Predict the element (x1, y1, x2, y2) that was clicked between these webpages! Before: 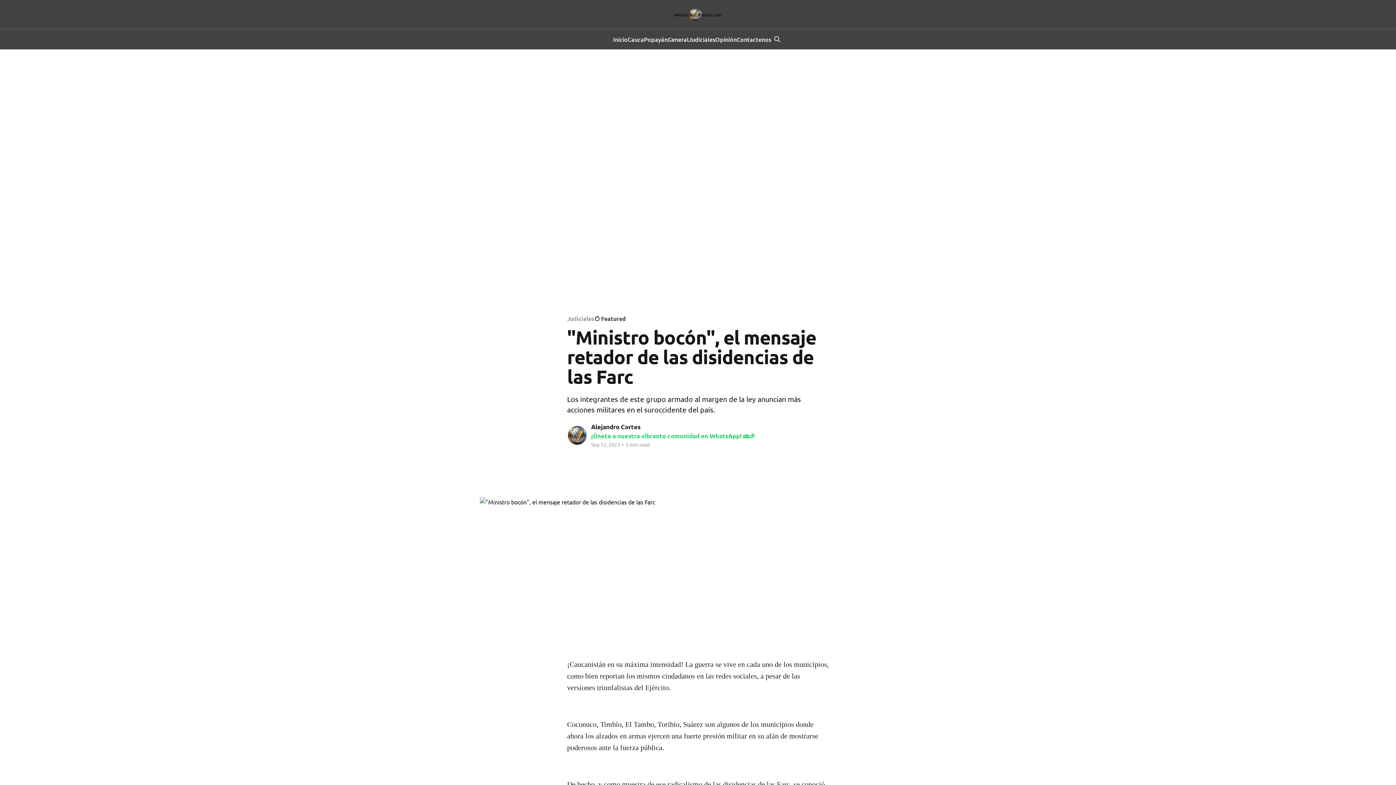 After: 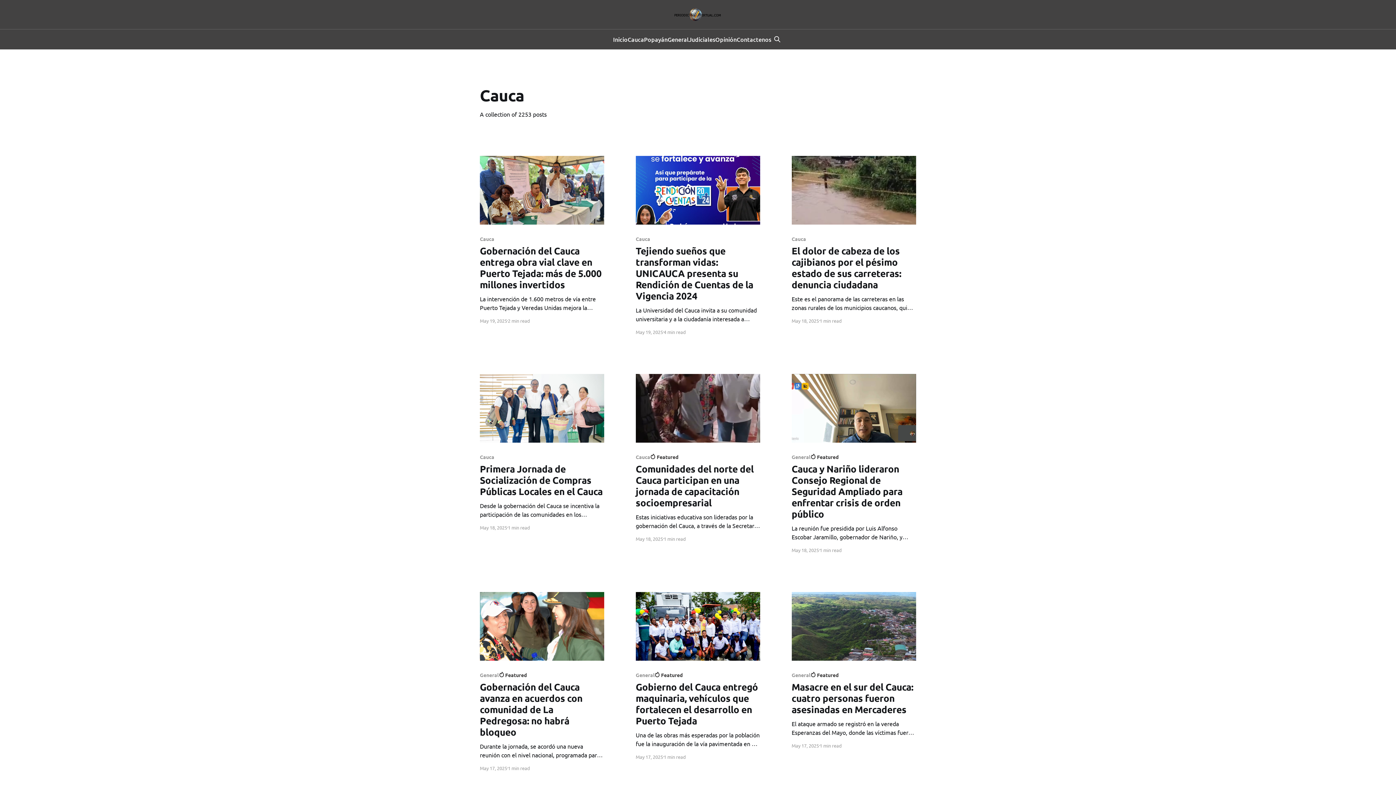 Action: bbox: (627, 34, 644, 44) label: Cauca